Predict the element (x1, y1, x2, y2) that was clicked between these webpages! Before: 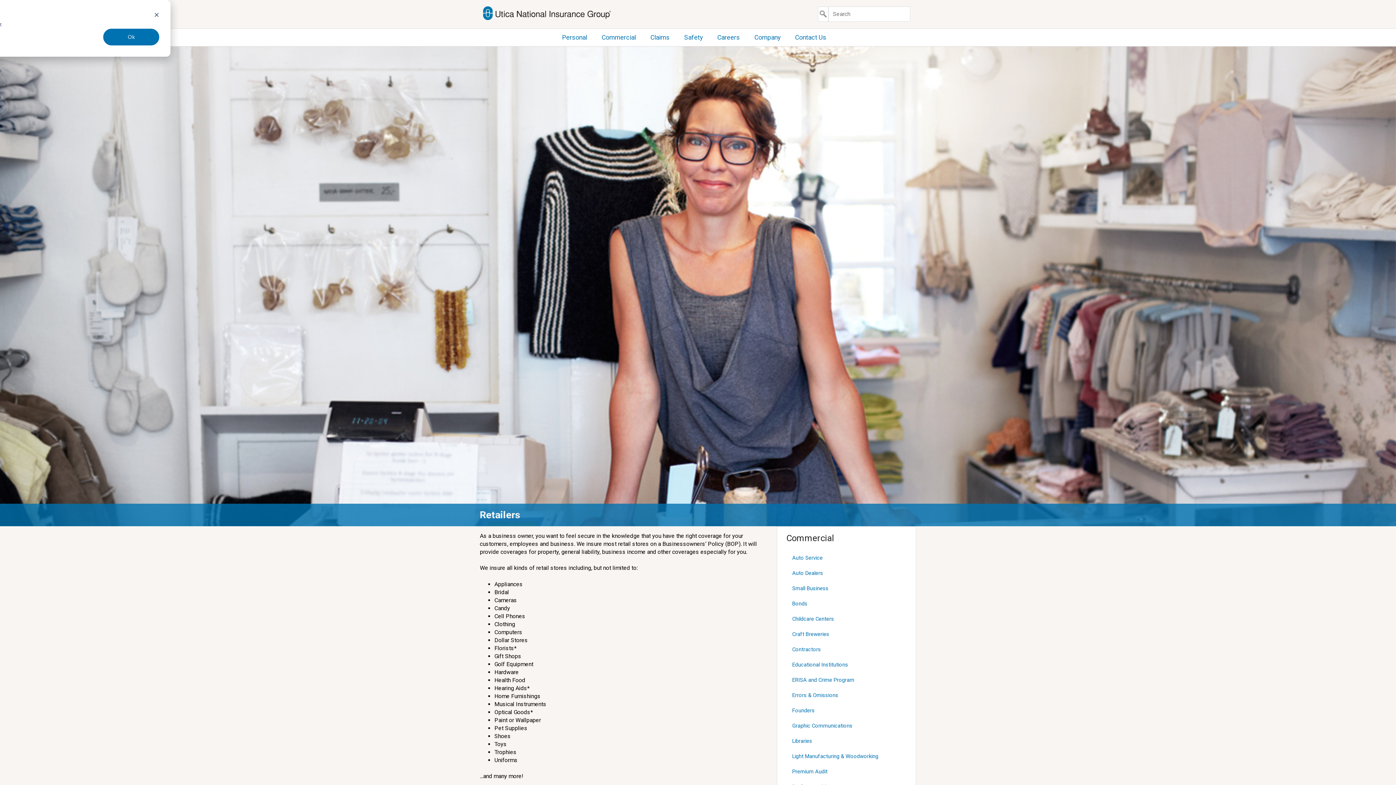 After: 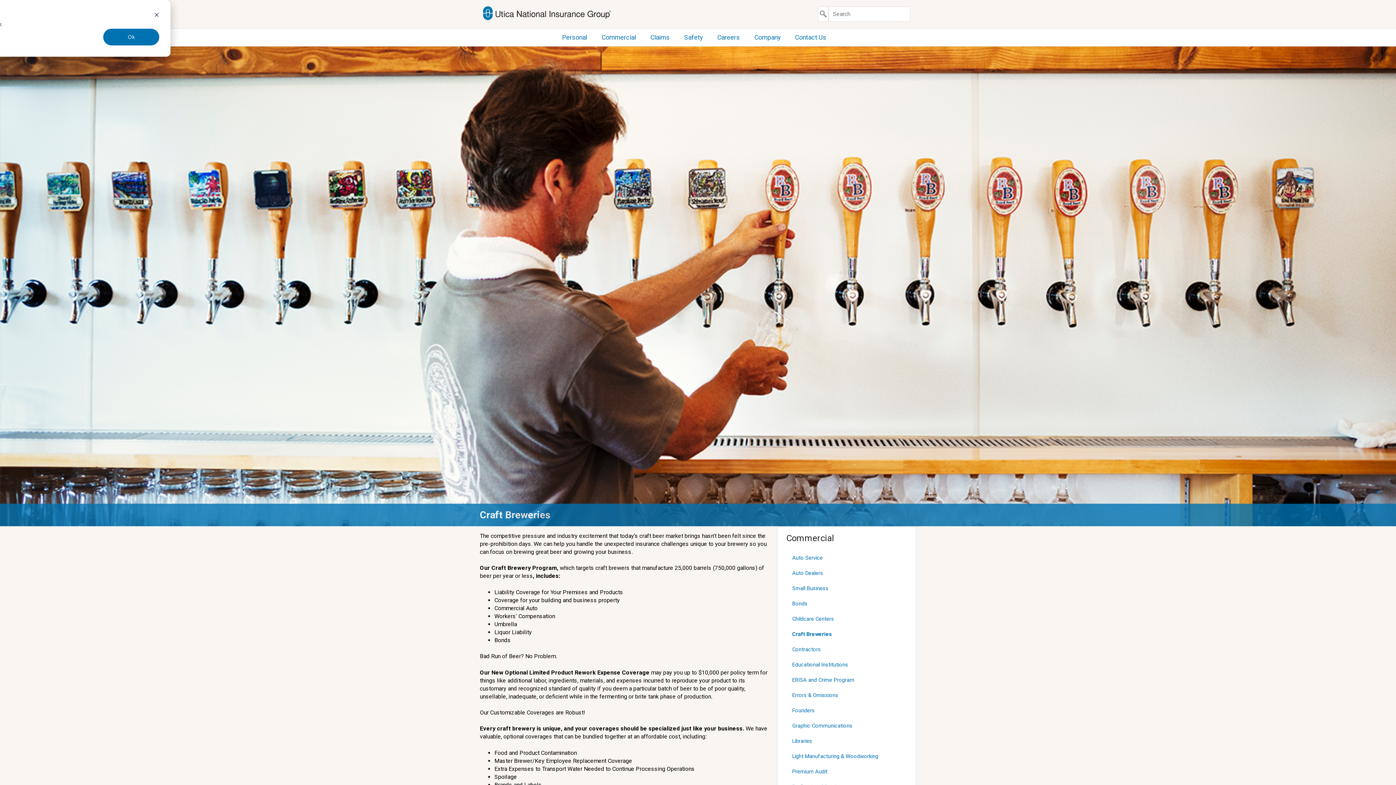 Action: bbox: (792, 631, 829, 637) label: Craft Breweries